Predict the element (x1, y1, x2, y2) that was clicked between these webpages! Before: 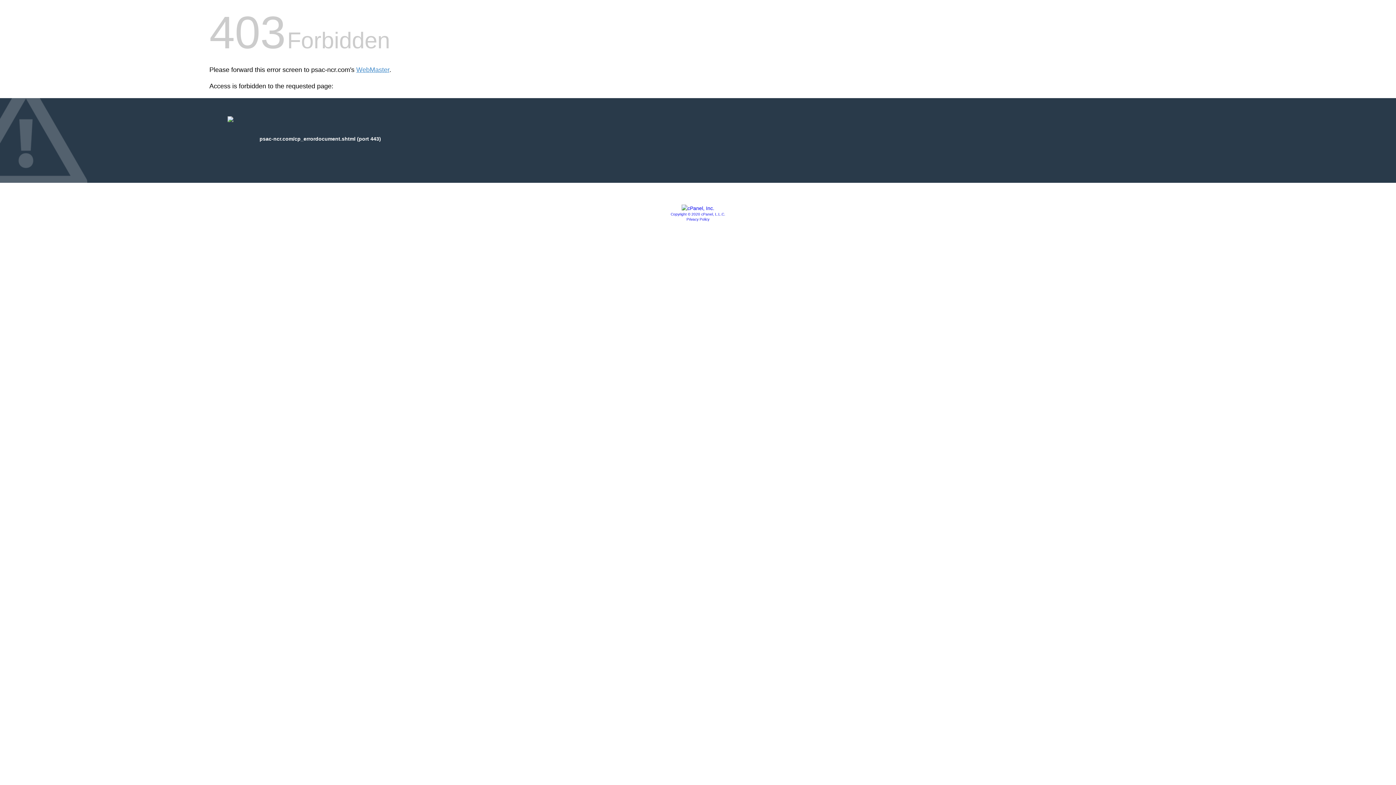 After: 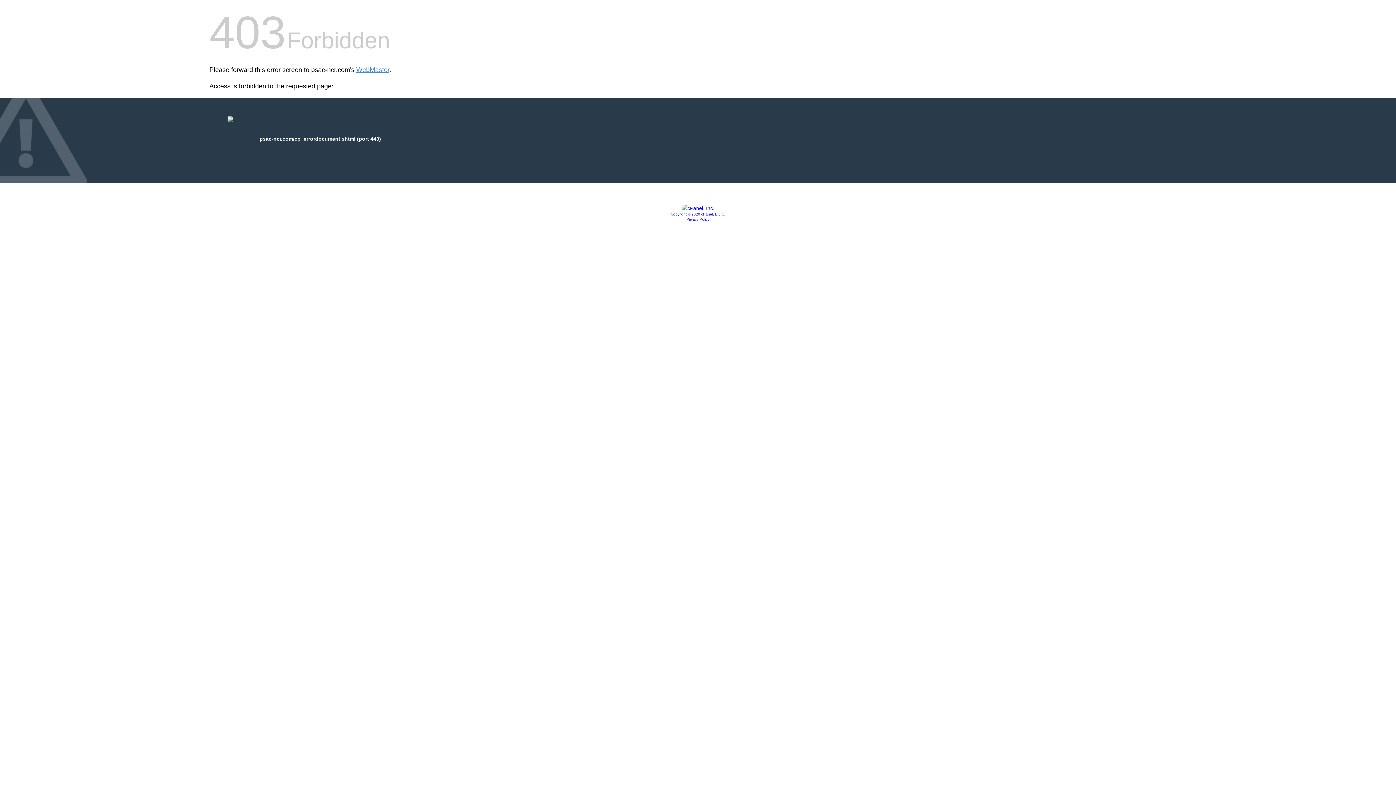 Action: bbox: (686, 217, 709, 221) label: Privacy Policy